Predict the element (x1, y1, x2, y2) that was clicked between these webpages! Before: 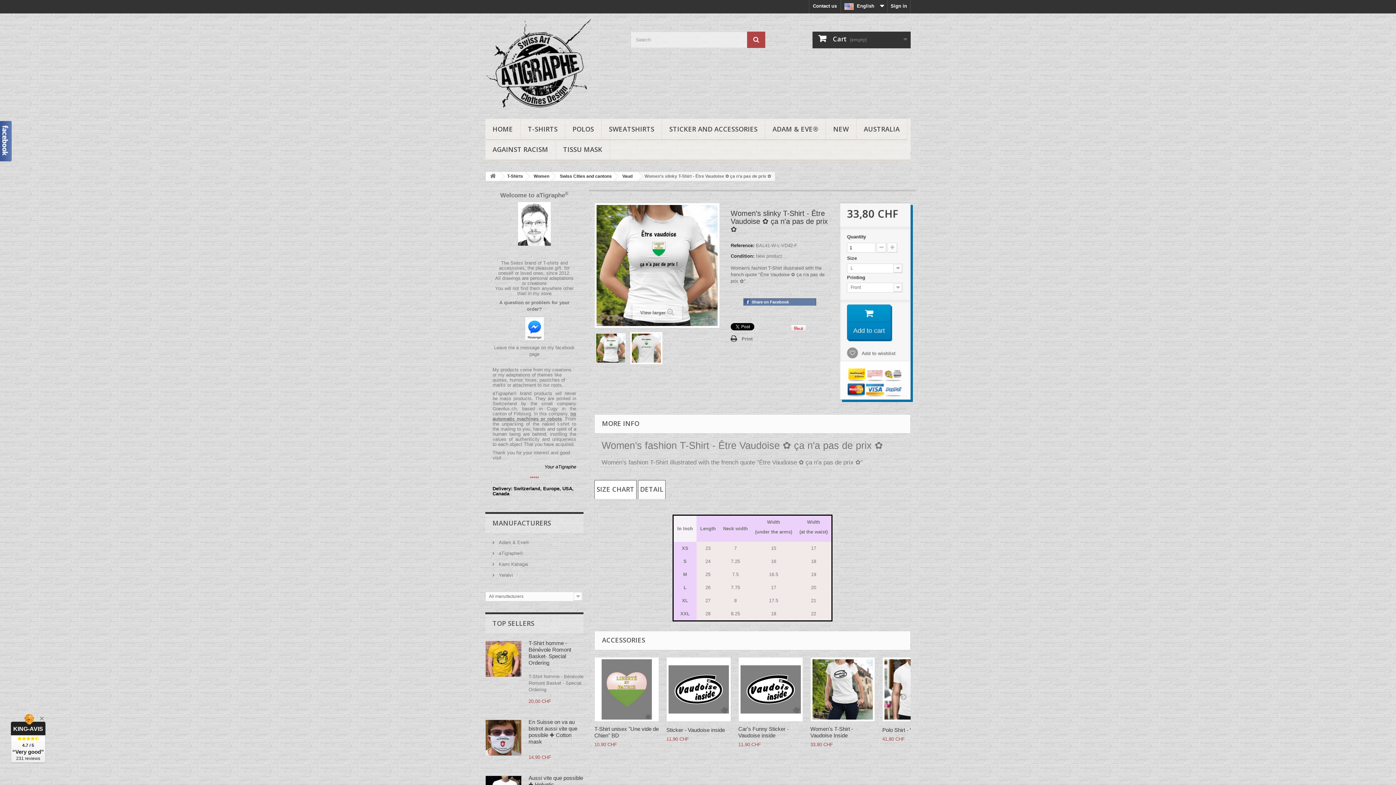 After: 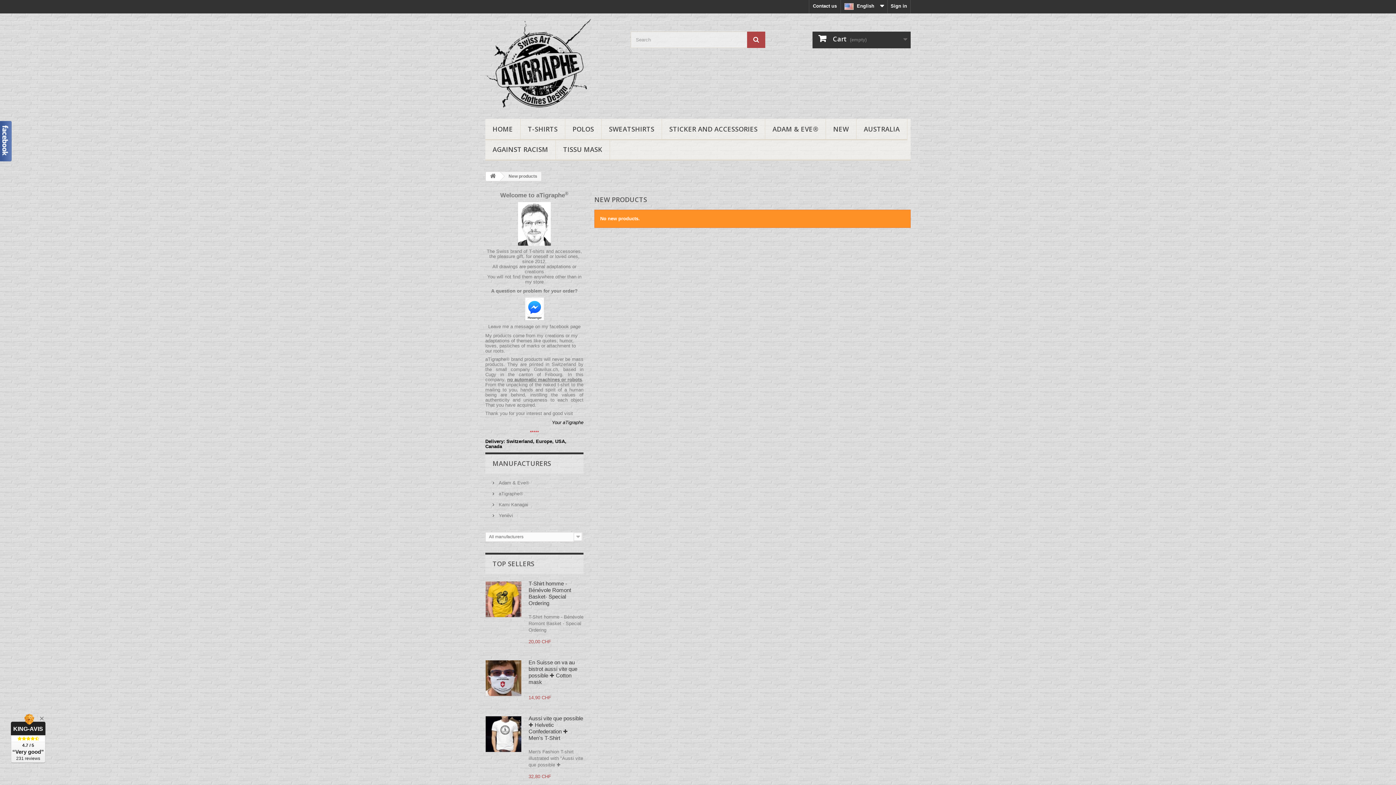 Action: bbox: (826, 118, 856, 140) label: NEW